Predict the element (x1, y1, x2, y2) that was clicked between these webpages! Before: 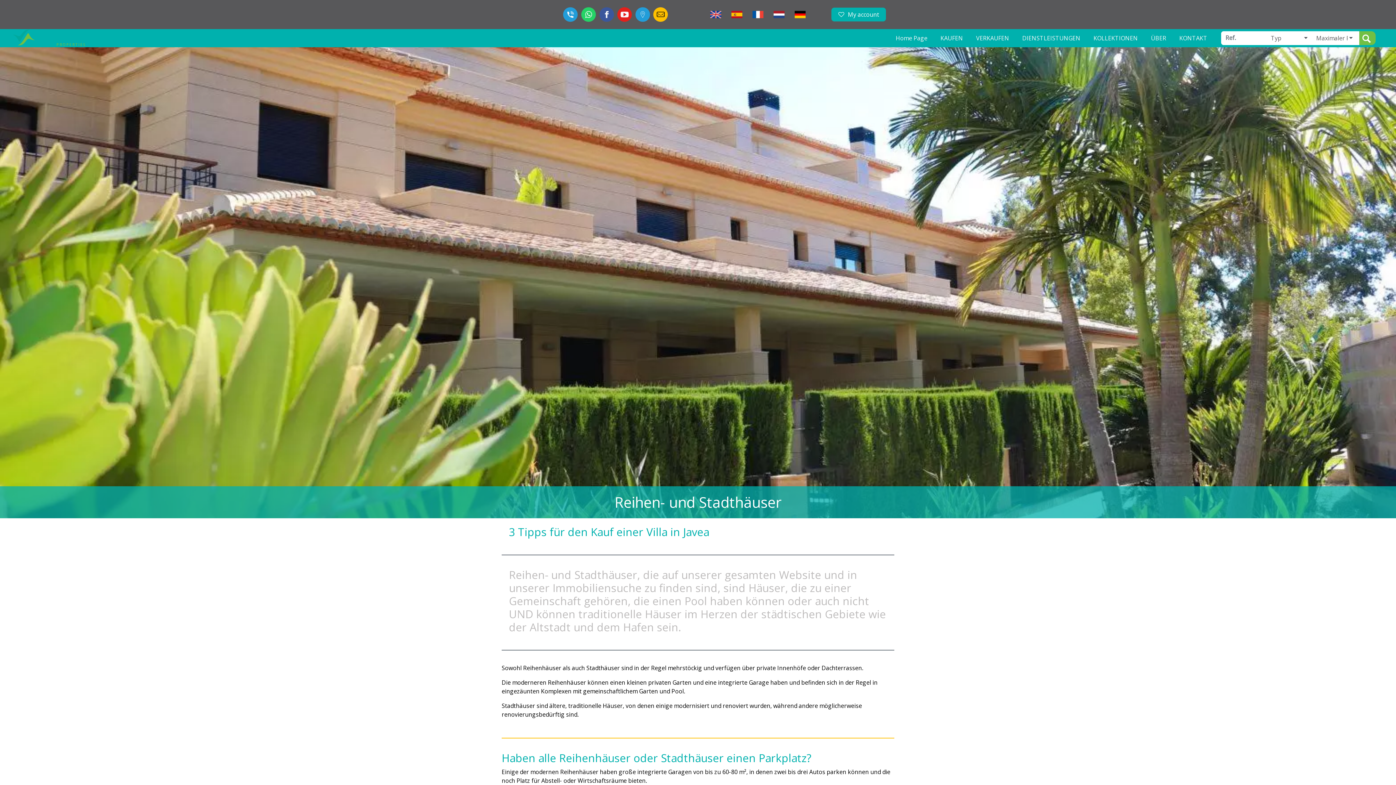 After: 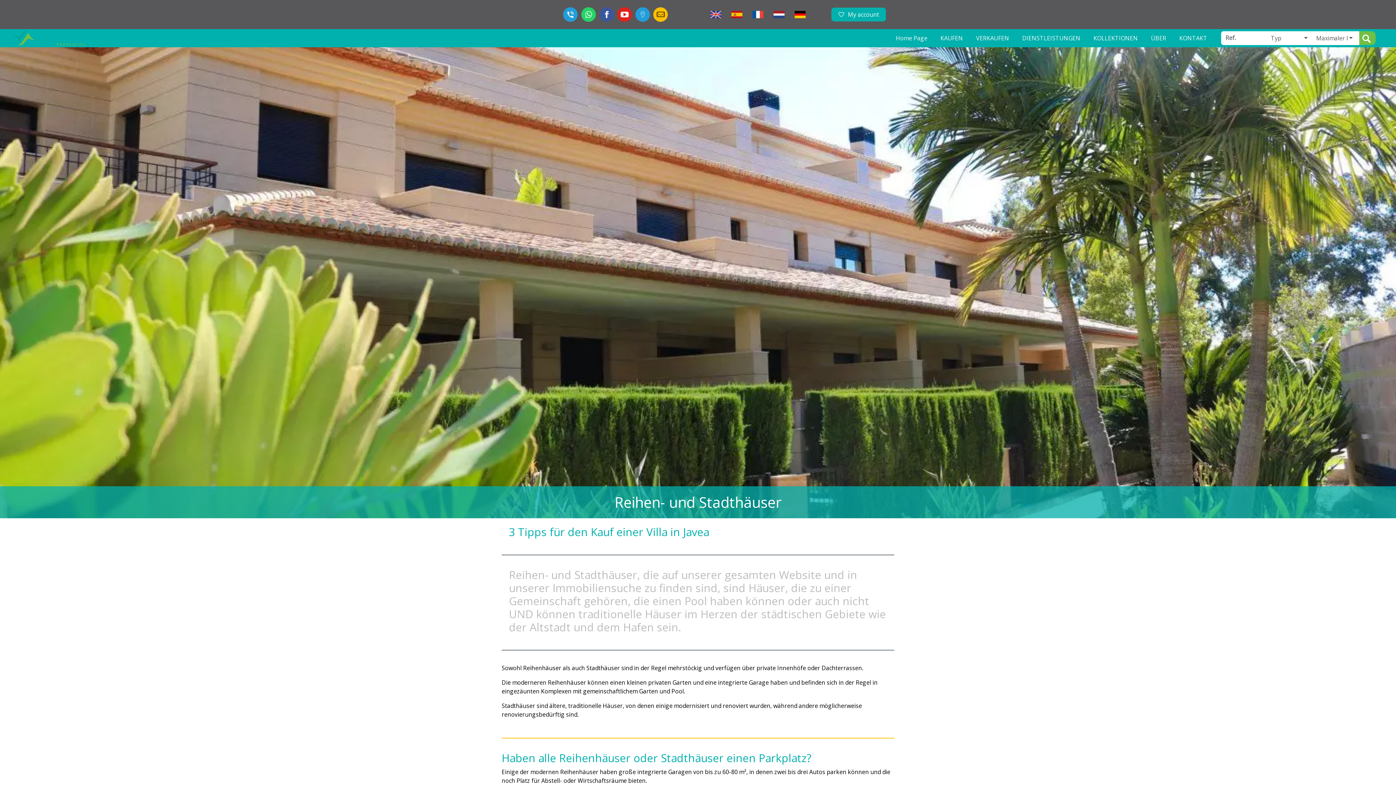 Action: bbox: (789, 5, 810, 23)